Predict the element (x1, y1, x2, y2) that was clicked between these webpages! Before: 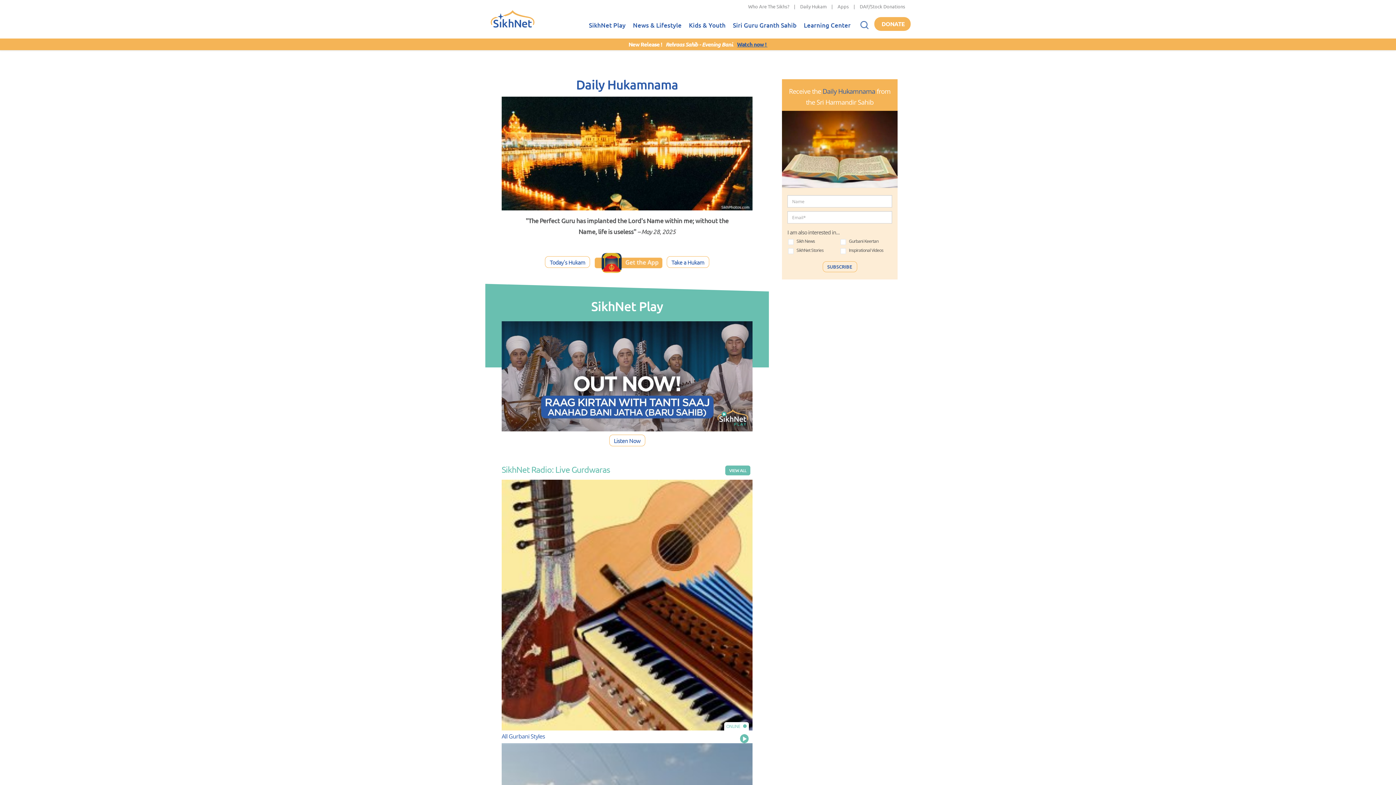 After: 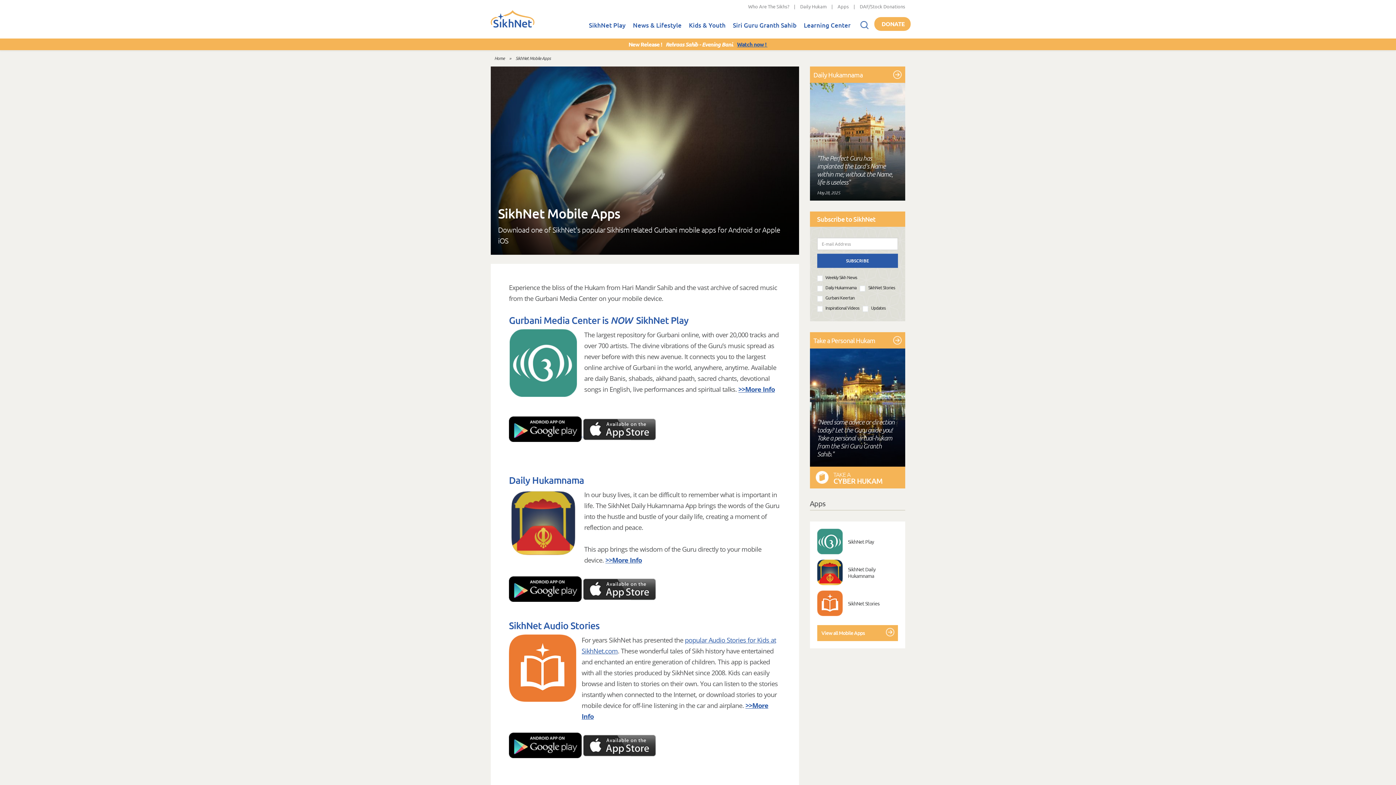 Action: bbox: (837, 3, 849, 9) label: Apps